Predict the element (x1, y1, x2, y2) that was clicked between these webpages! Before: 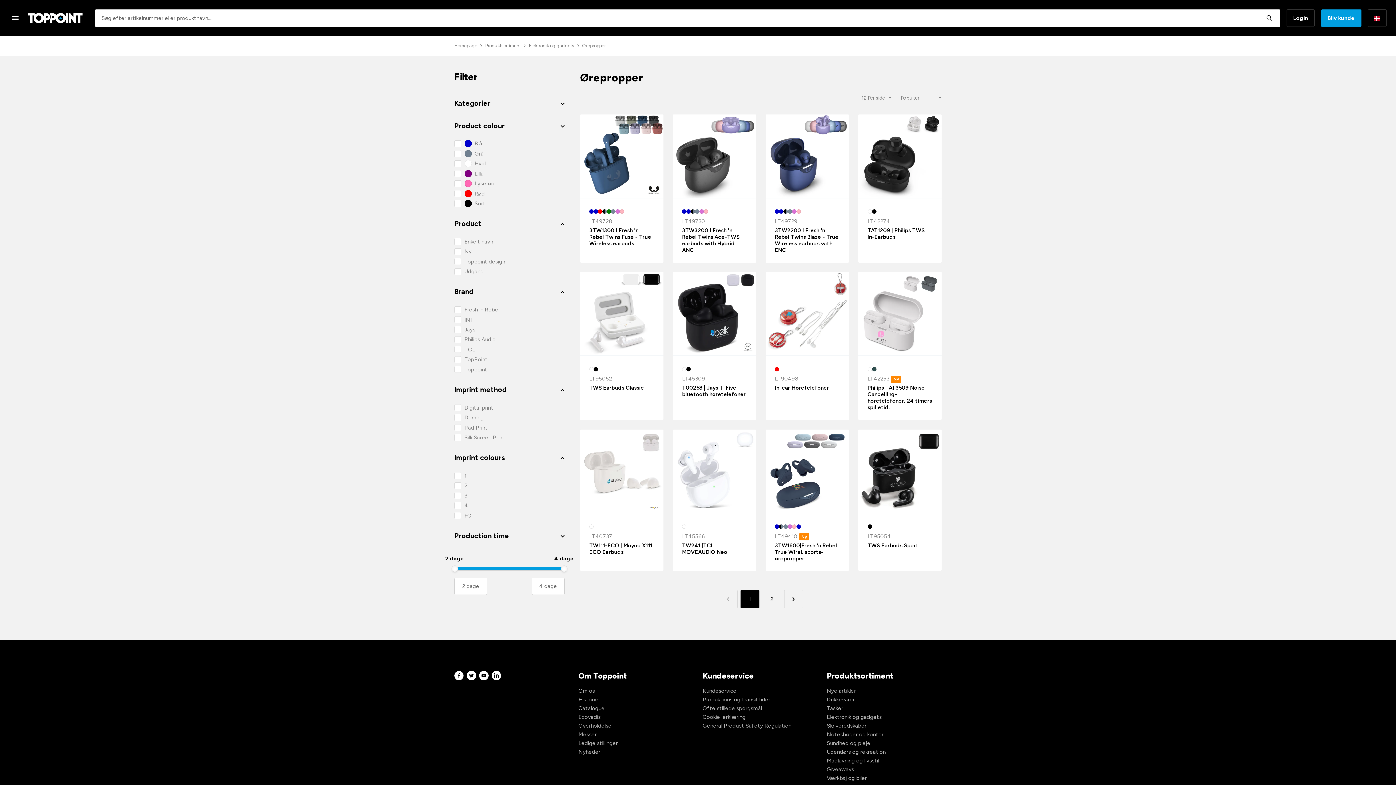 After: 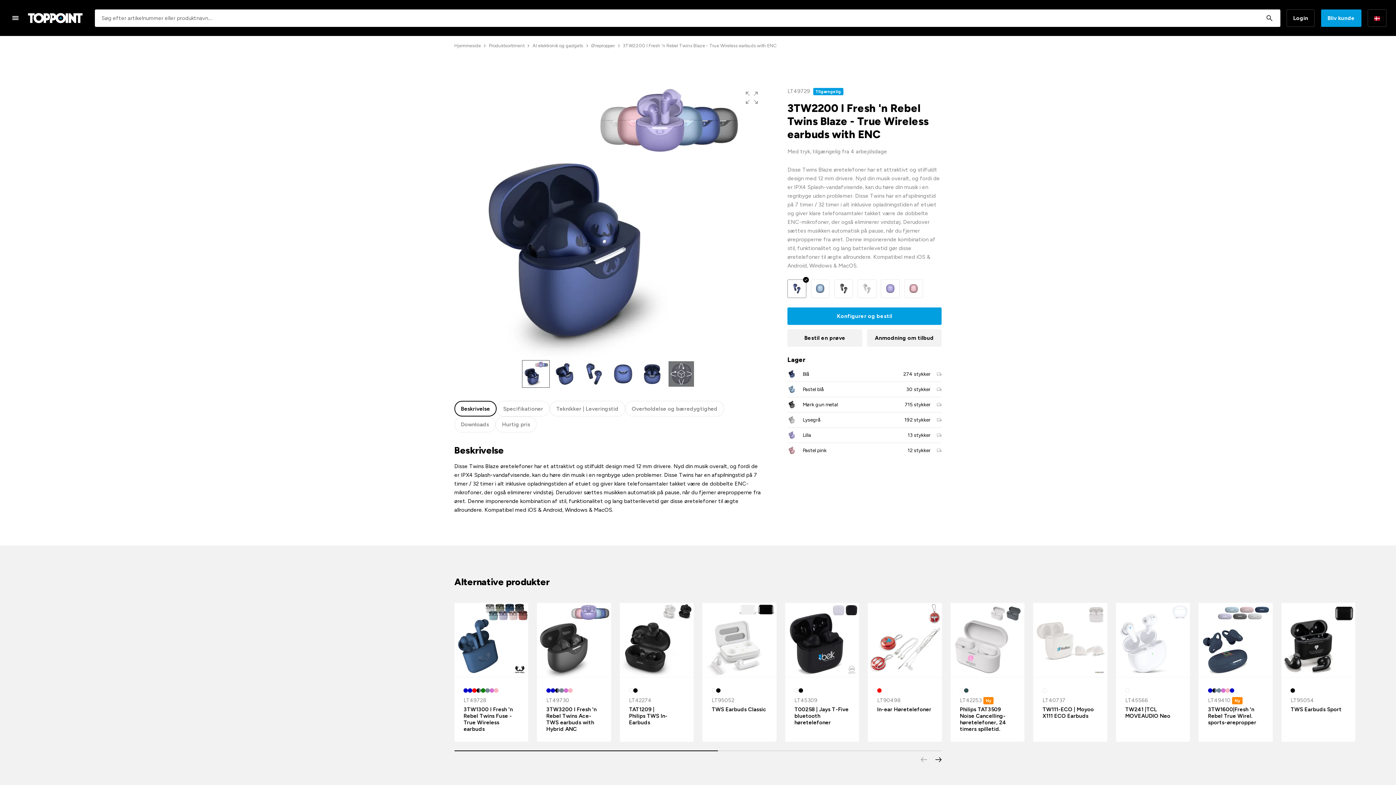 Action: label: 3TW2200 I Fresh 'n Rebel Twins Blaze - True Wireless earbuds with ENC bbox: (775, 227, 838, 253)